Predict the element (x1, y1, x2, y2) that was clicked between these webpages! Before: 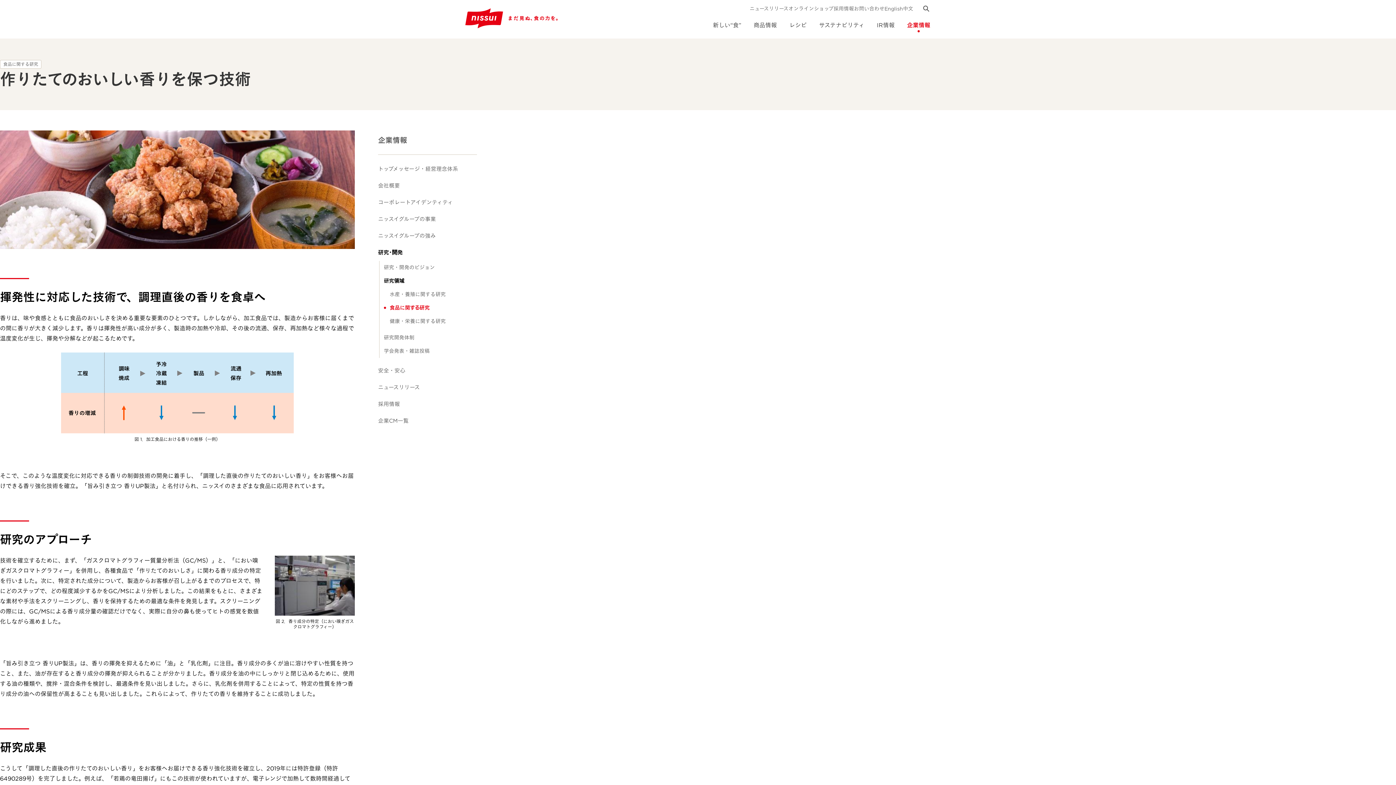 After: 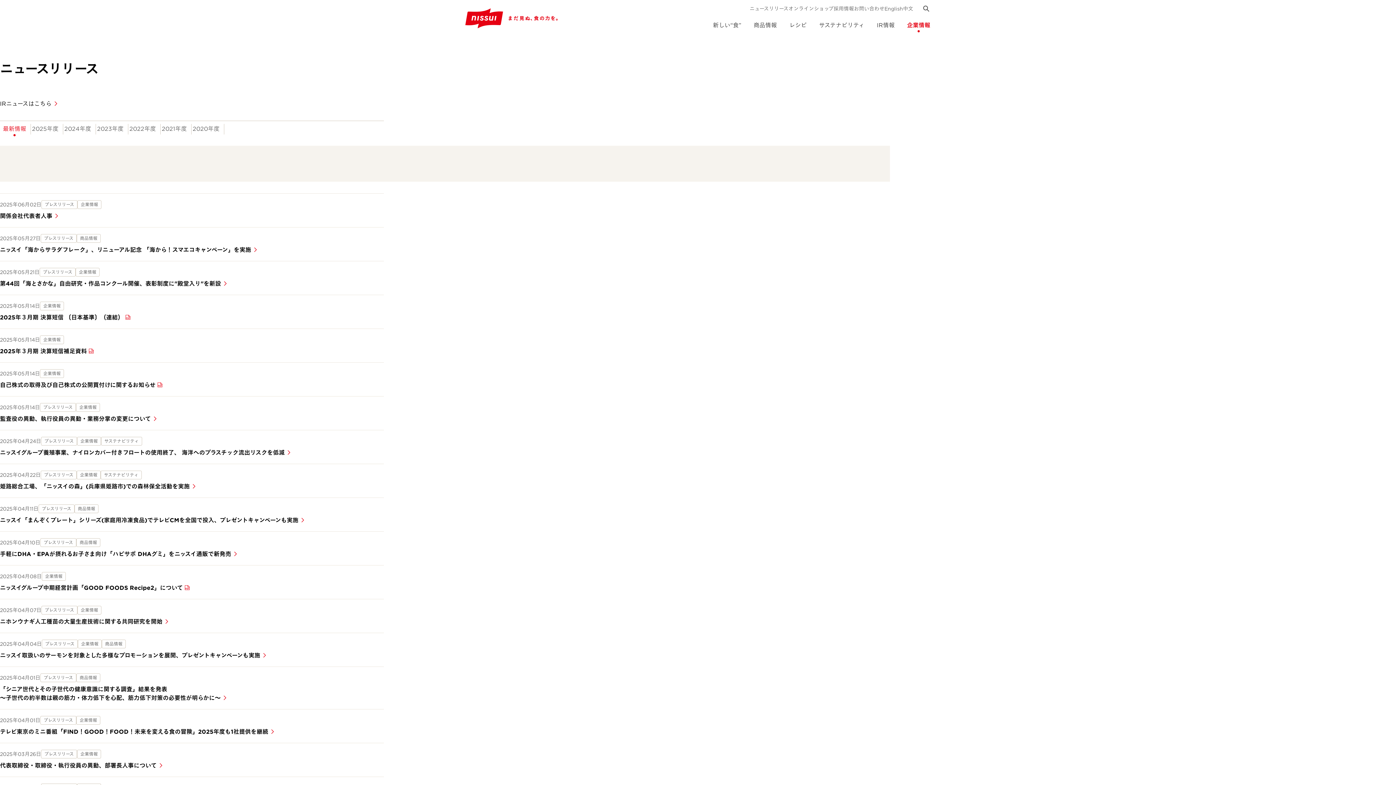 Action: bbox: (749, 5, 788, 11) label: ニュースリリース